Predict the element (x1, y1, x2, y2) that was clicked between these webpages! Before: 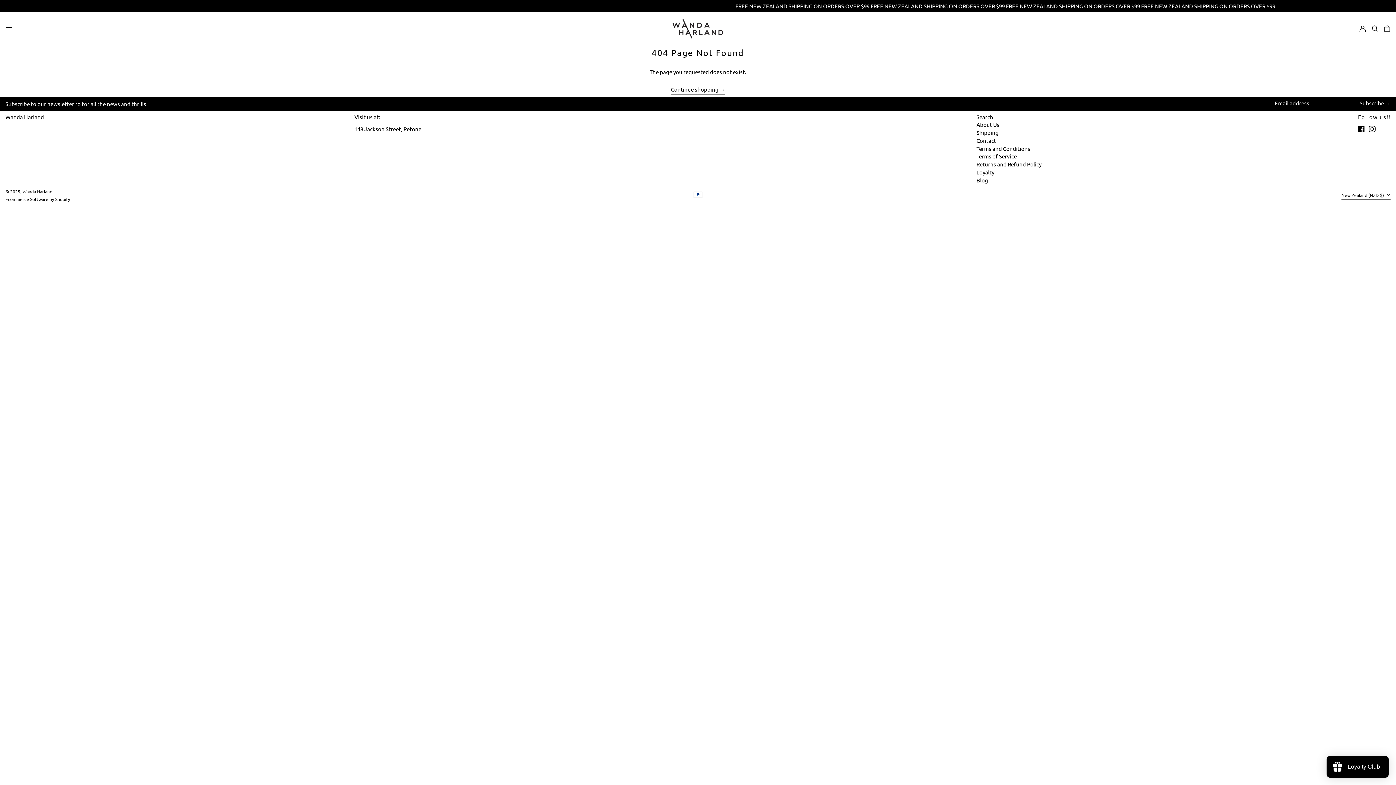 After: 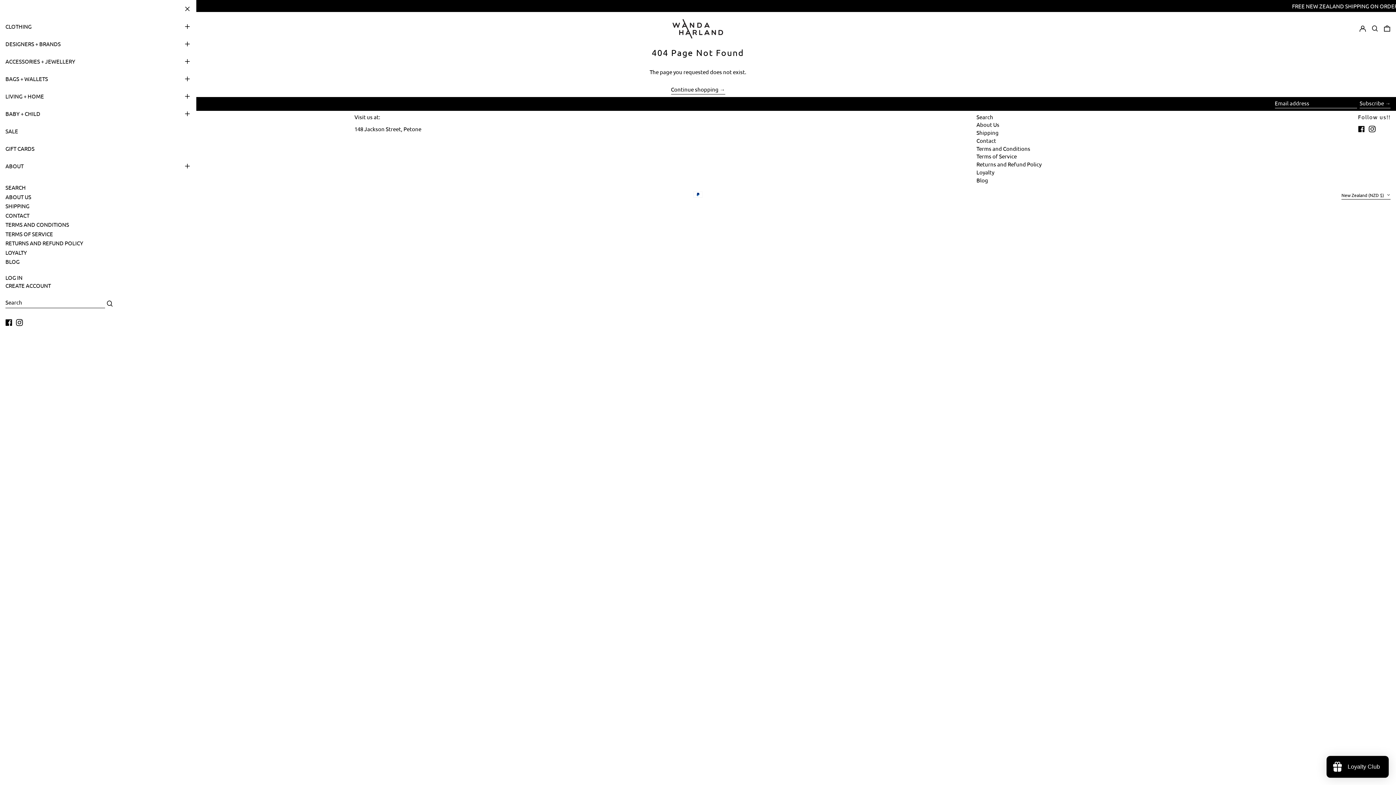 Action: label: MENU bbox: (5, 22, 12, 34)